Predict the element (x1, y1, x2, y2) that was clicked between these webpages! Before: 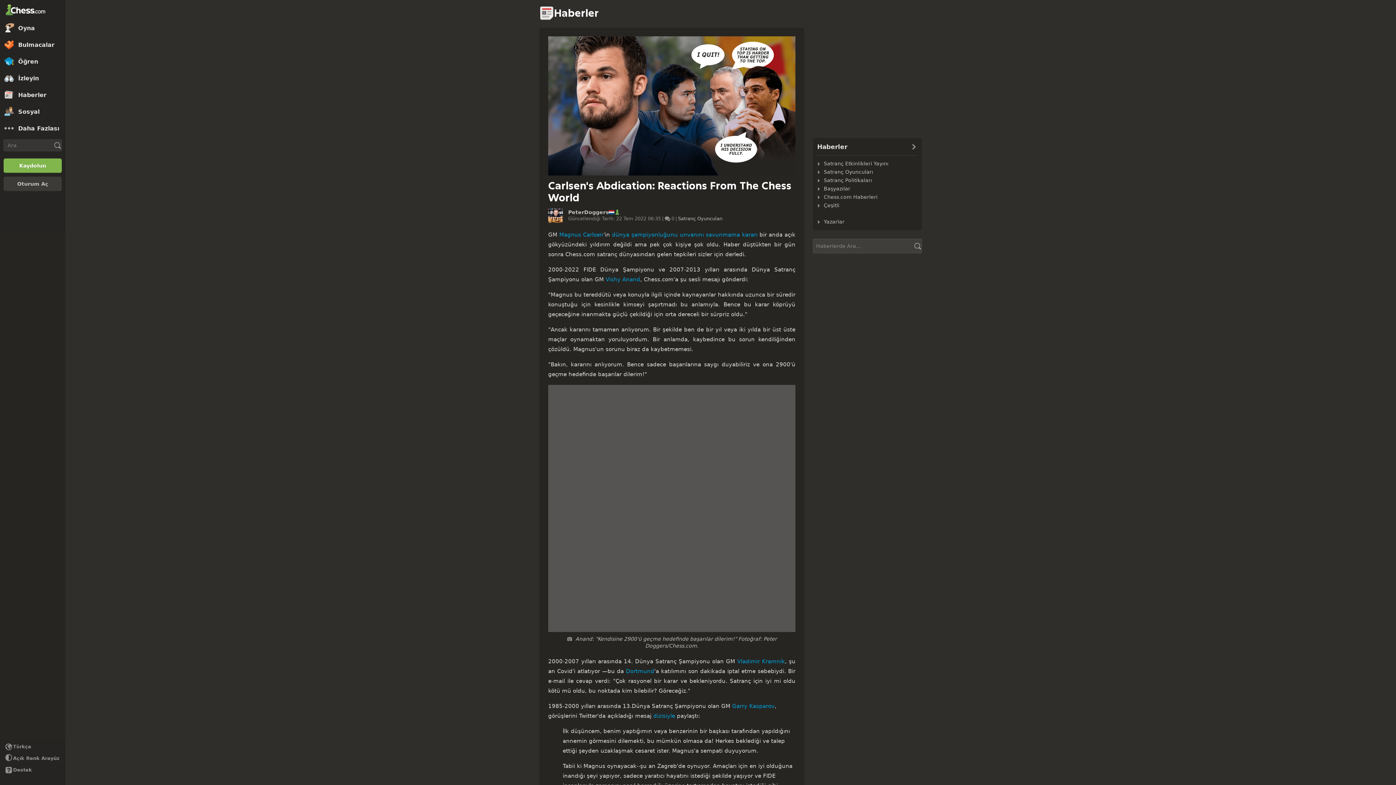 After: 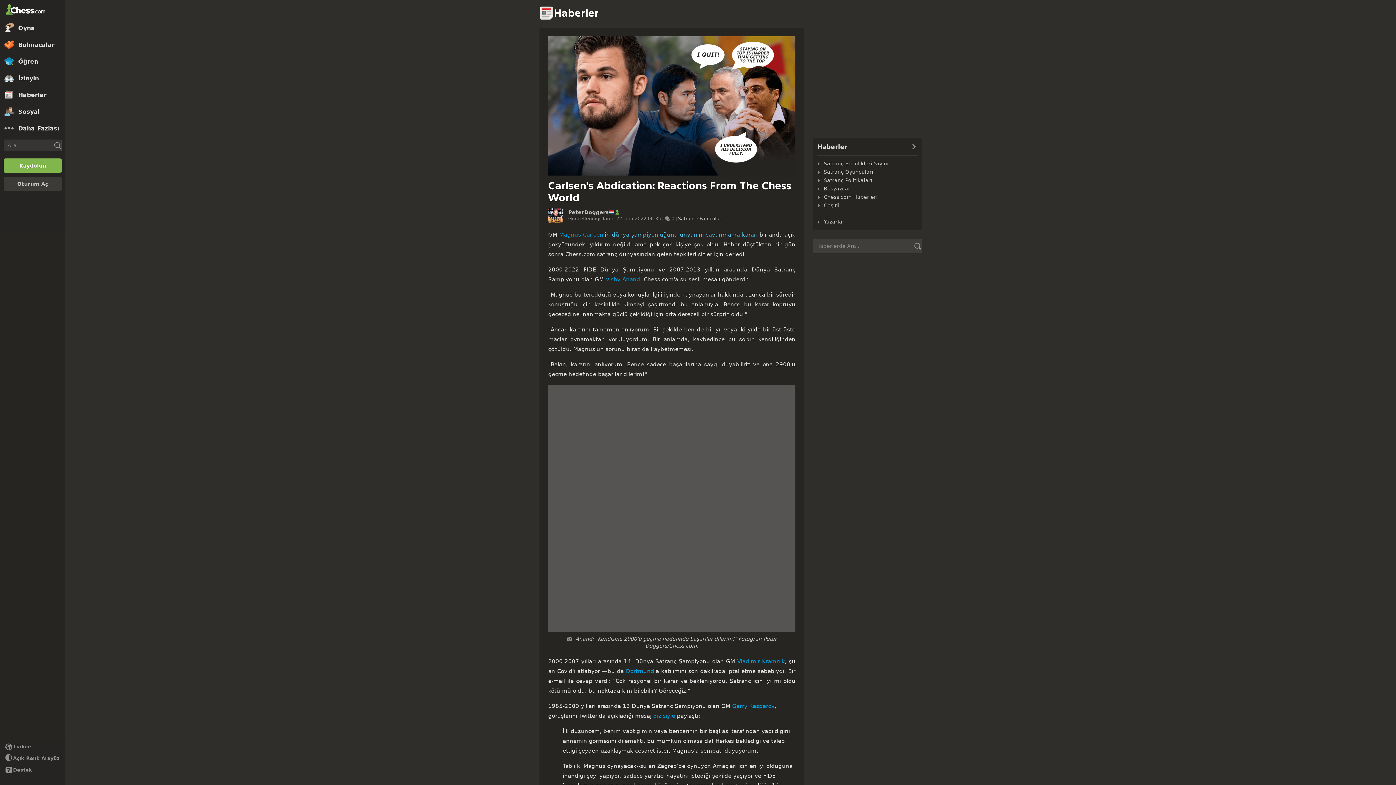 Action: bbox: (612, 231, 757, 238) label: dünya şampiyonluğunu unvanını savunmama kararı